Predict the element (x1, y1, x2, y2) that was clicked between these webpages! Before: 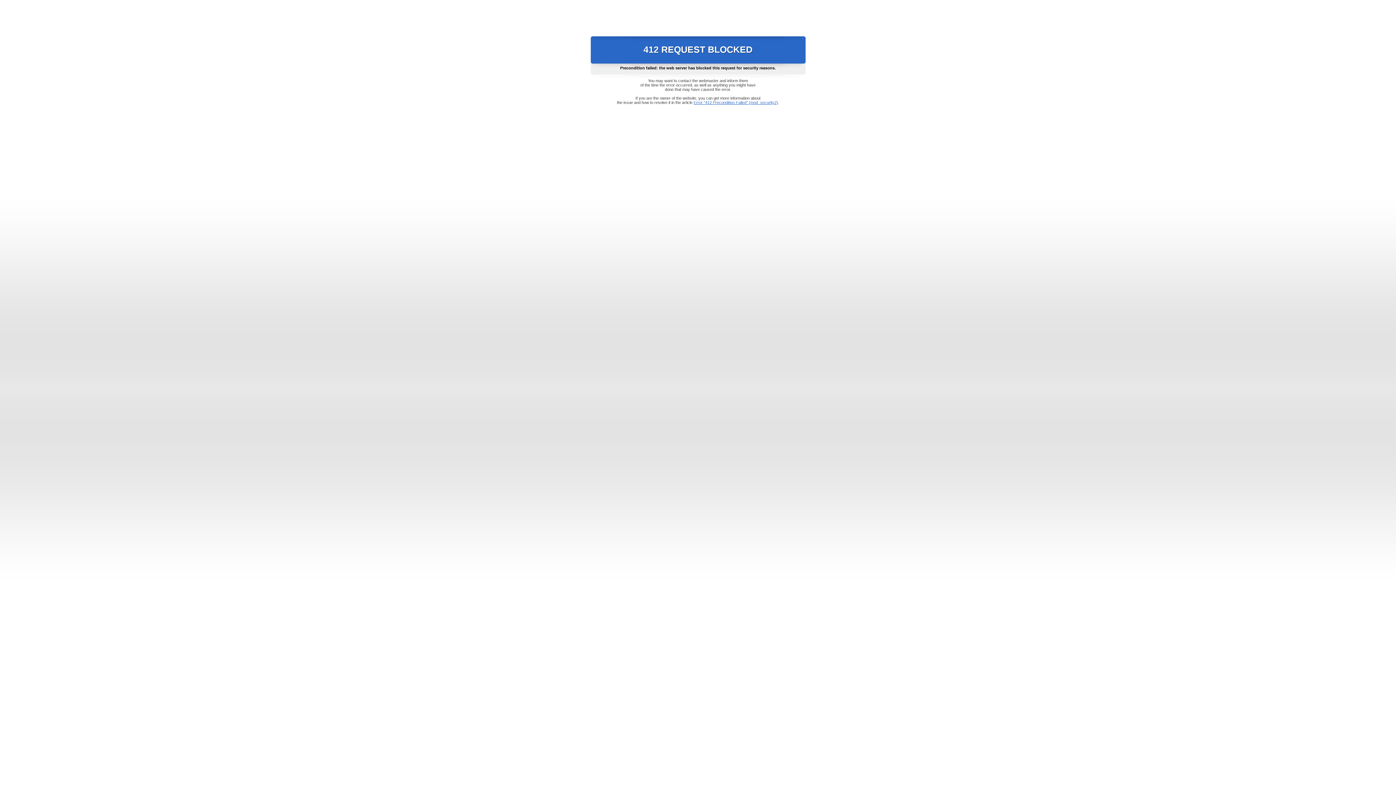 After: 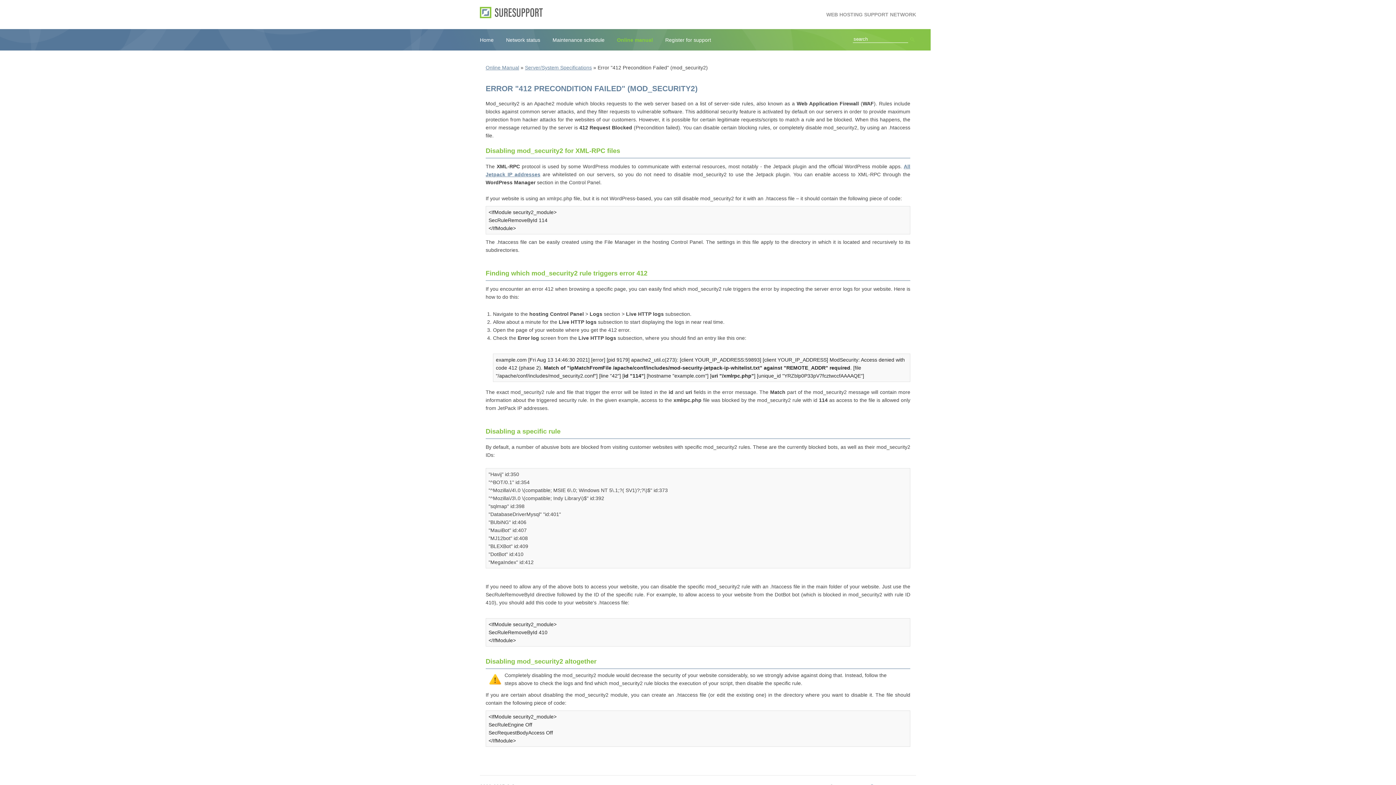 Action: bbox: (693, 100, 778, 104) label: Error "412 Precondition Failed" (mod_security2)